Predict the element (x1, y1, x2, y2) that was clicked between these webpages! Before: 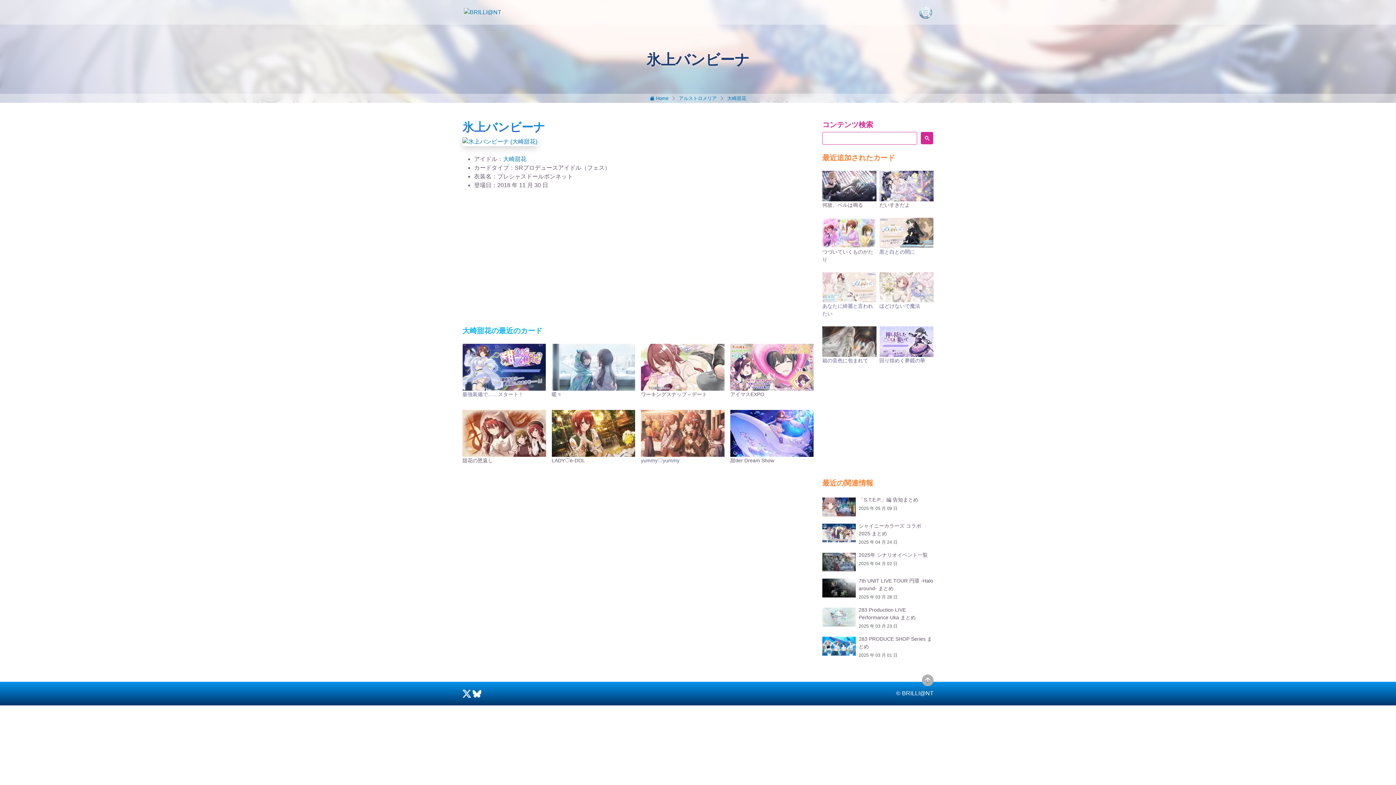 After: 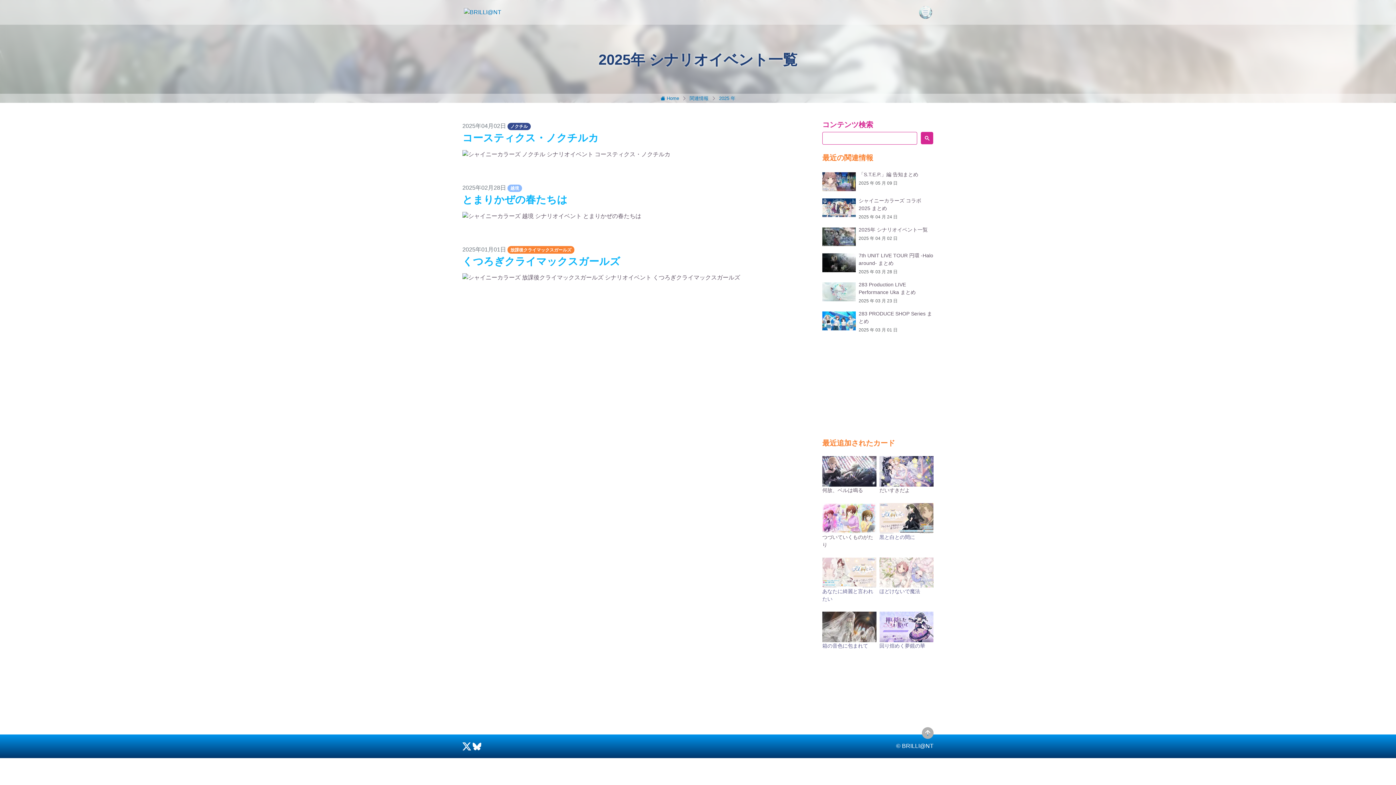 Action: bbox: (822, 558, 856, 564)